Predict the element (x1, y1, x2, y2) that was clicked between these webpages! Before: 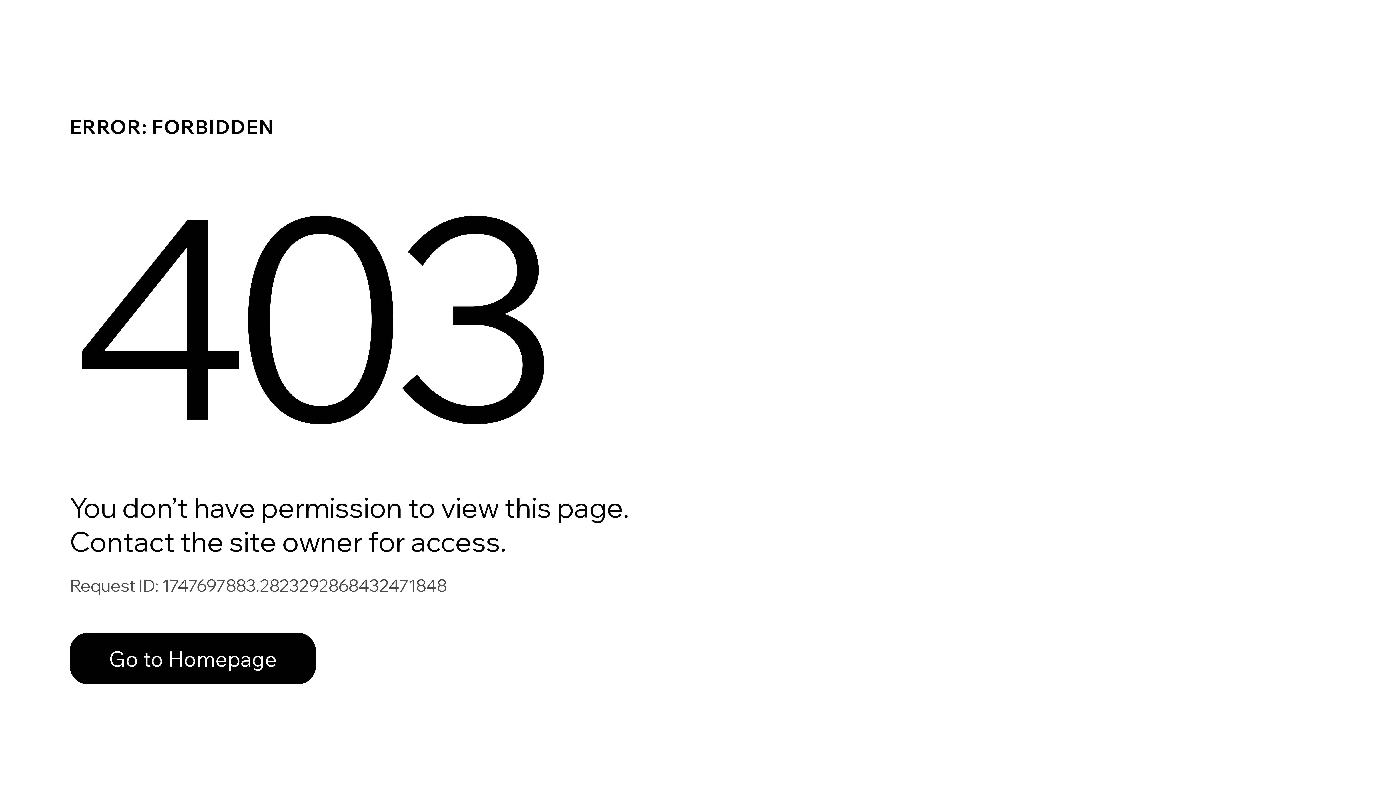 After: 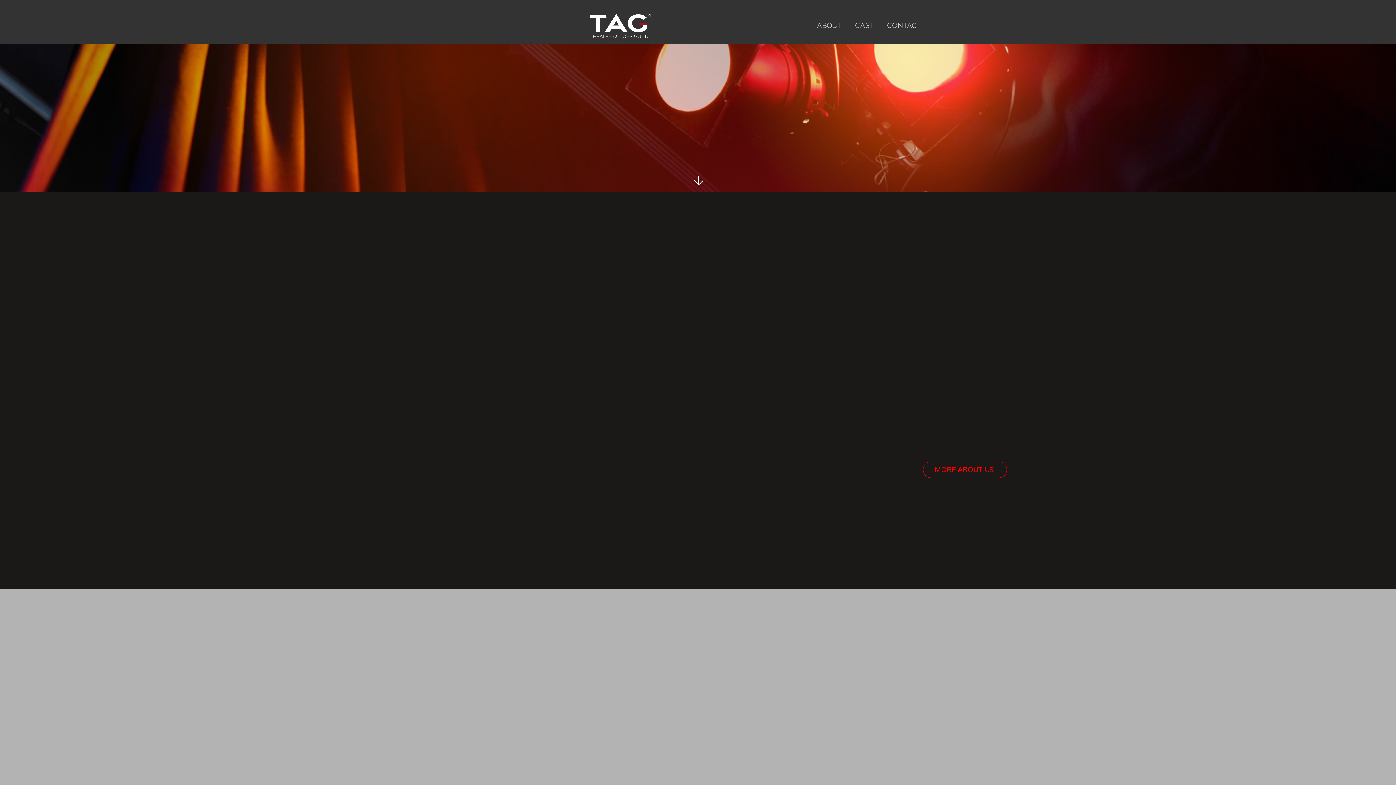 Action: bbox: (69, 617, 768, 694) label: Go to Homepage